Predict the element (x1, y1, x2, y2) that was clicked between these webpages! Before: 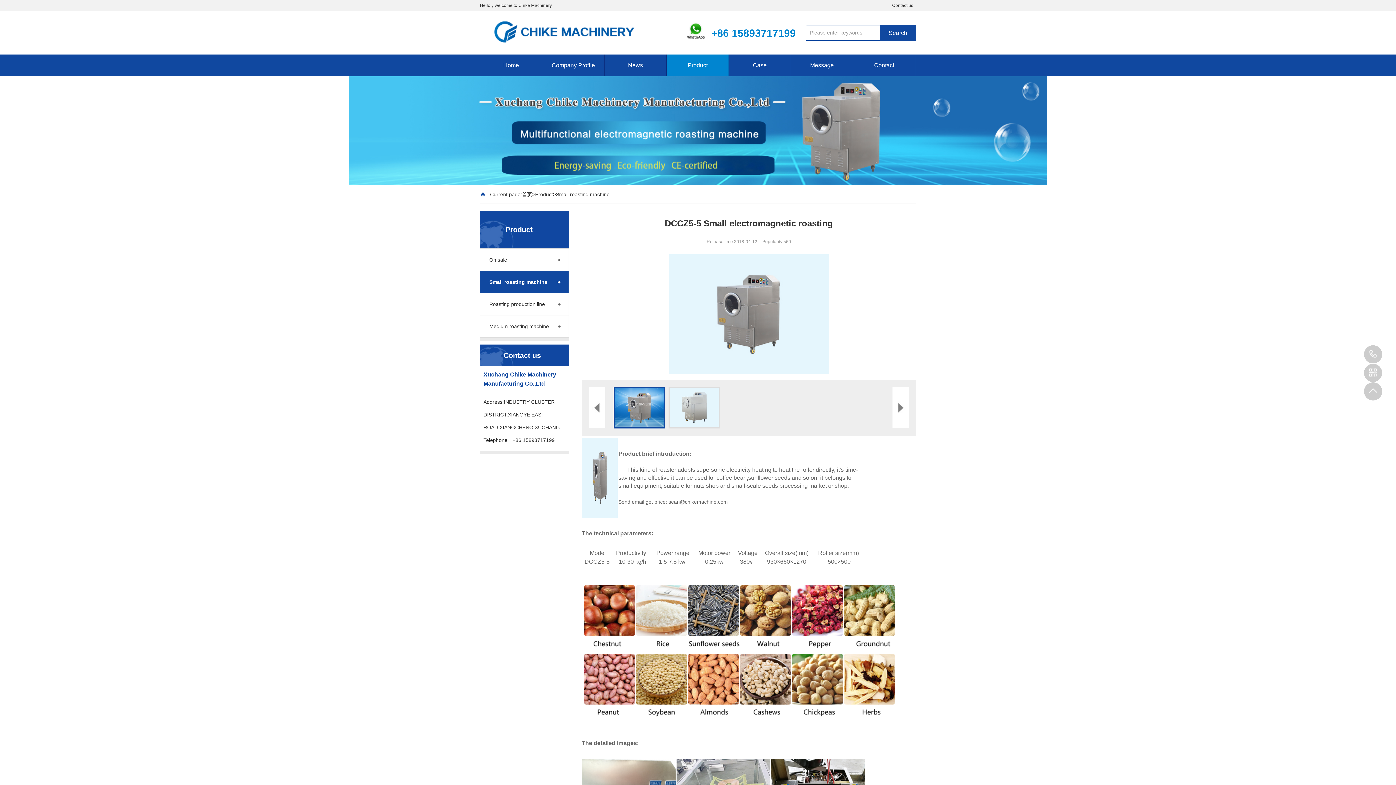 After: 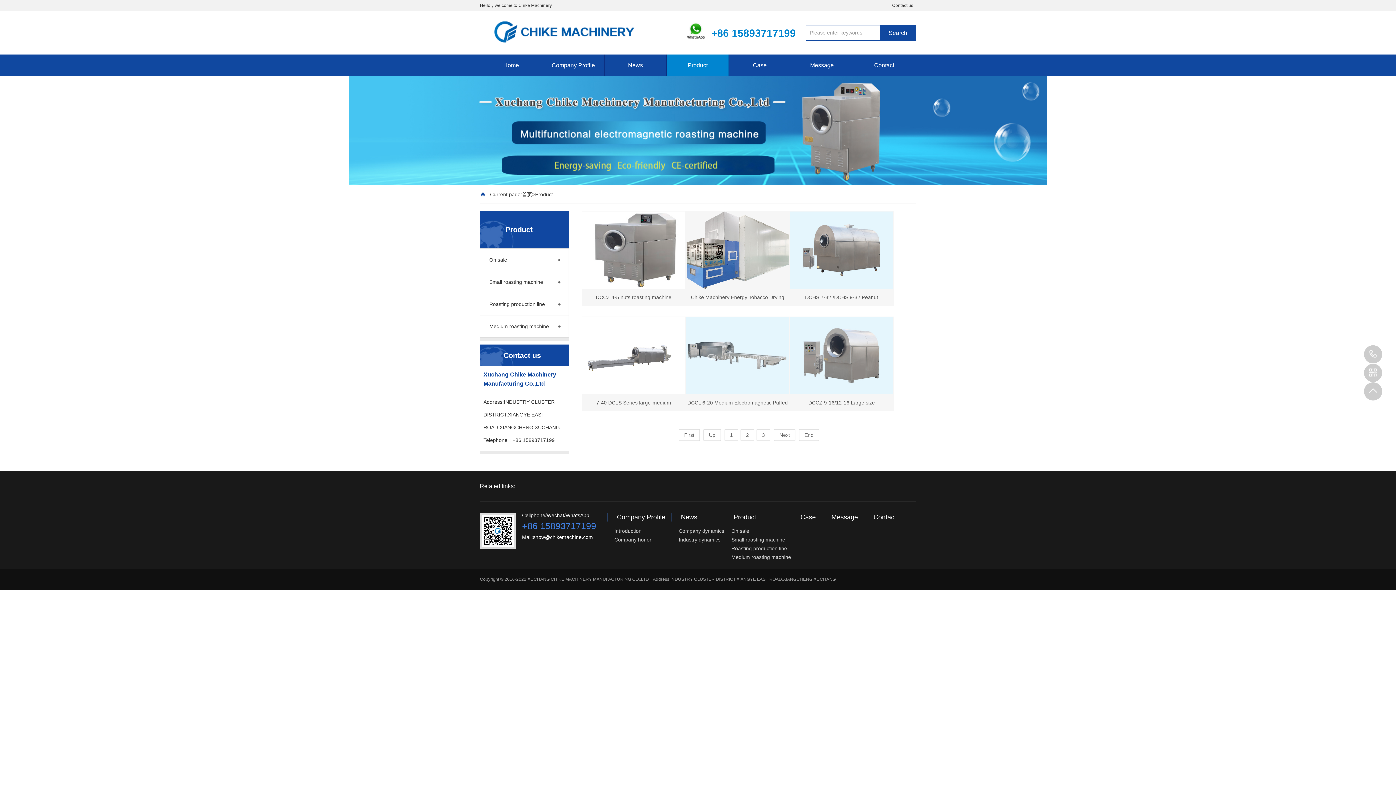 Action: bbox: (535, 191, 553, 197) label: Product